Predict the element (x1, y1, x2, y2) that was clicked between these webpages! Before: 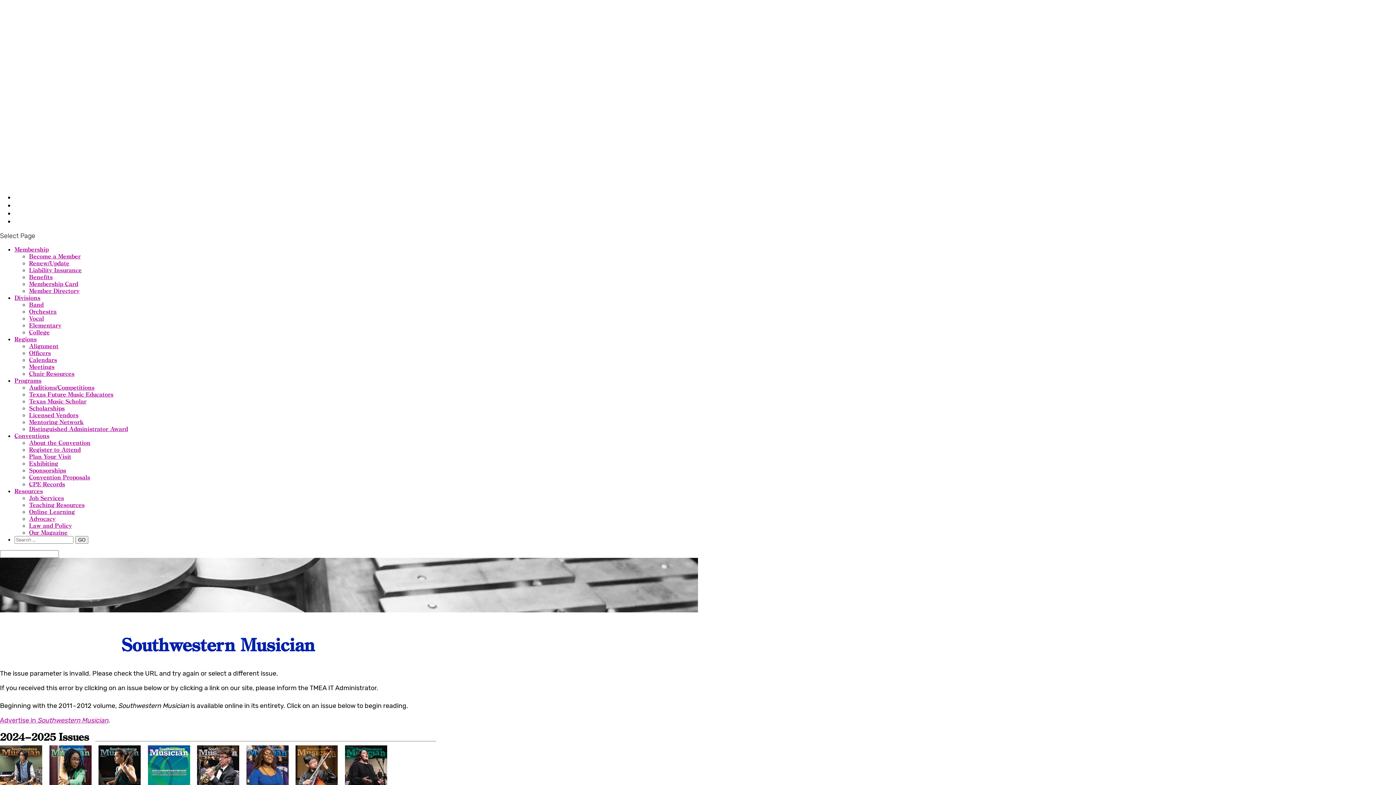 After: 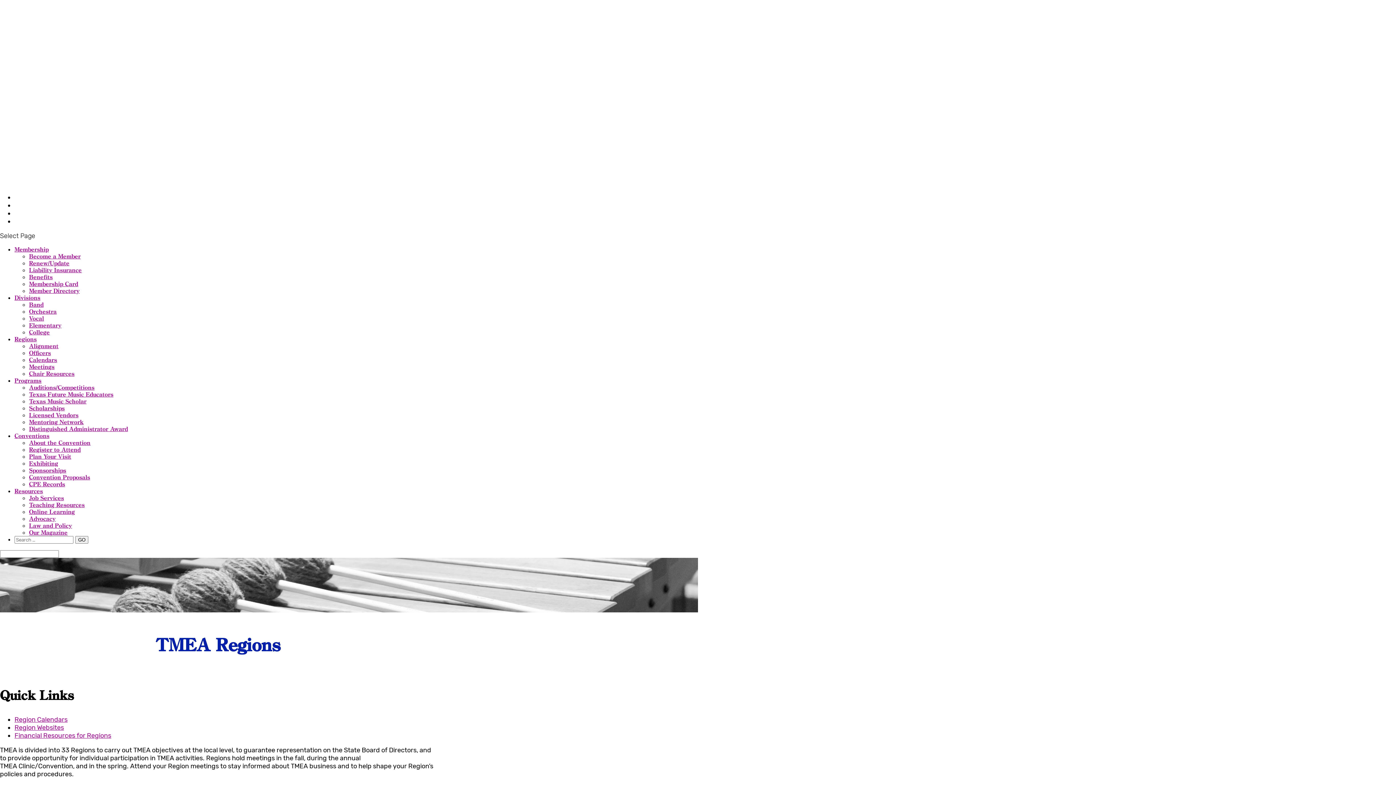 Action: bbox: (29, 356, 57, 363) label: Calendars